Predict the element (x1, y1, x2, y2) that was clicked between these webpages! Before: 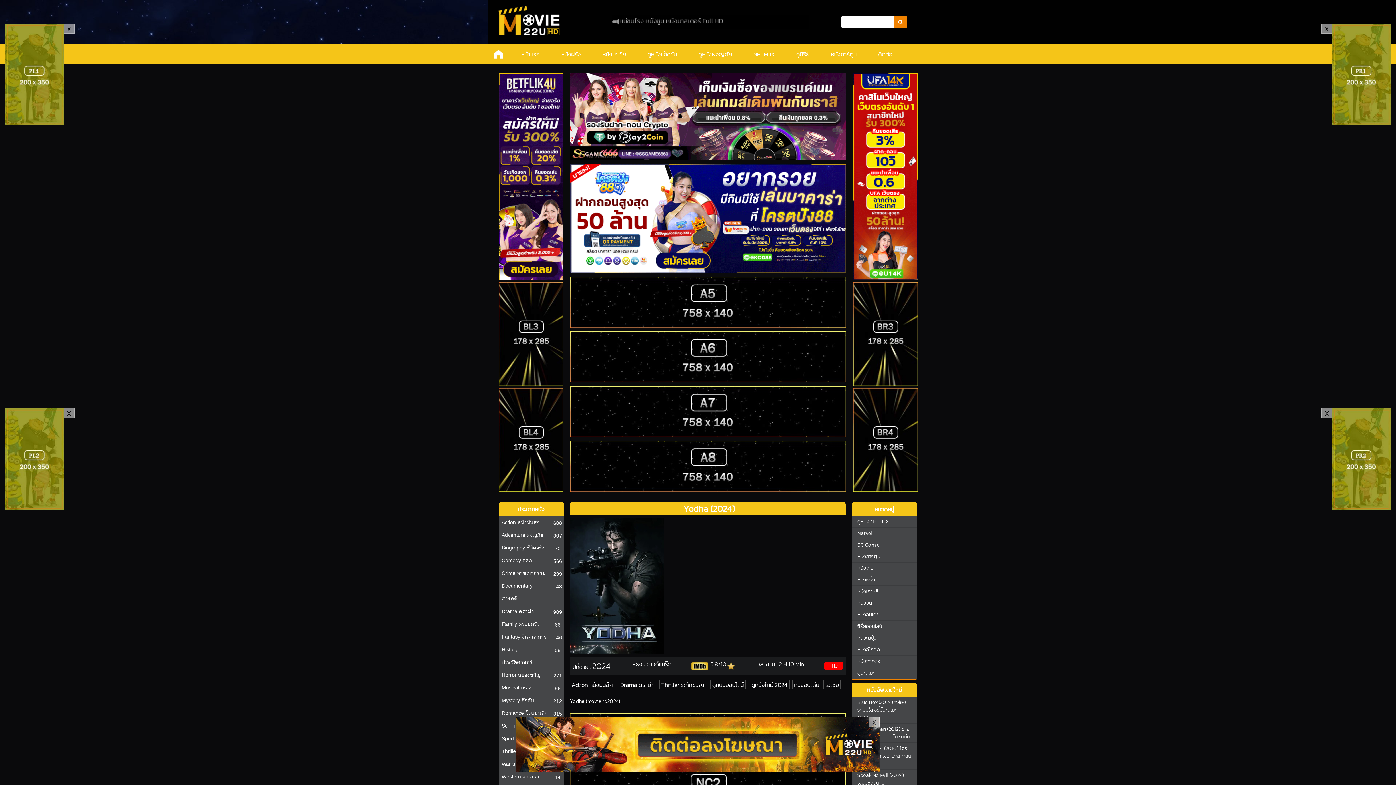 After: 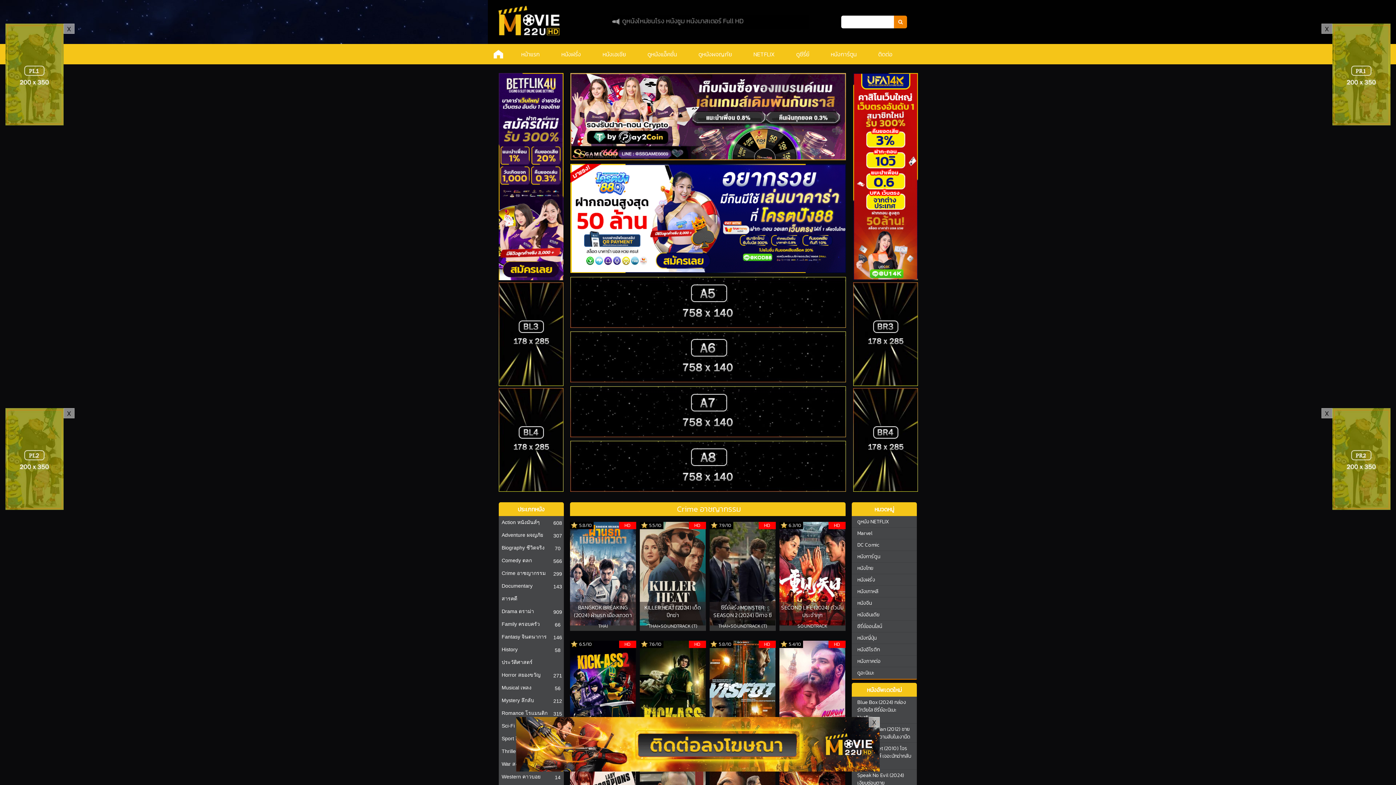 Action: bbox: (498, 567, 551, 579) label: Crime อาชญากรรม